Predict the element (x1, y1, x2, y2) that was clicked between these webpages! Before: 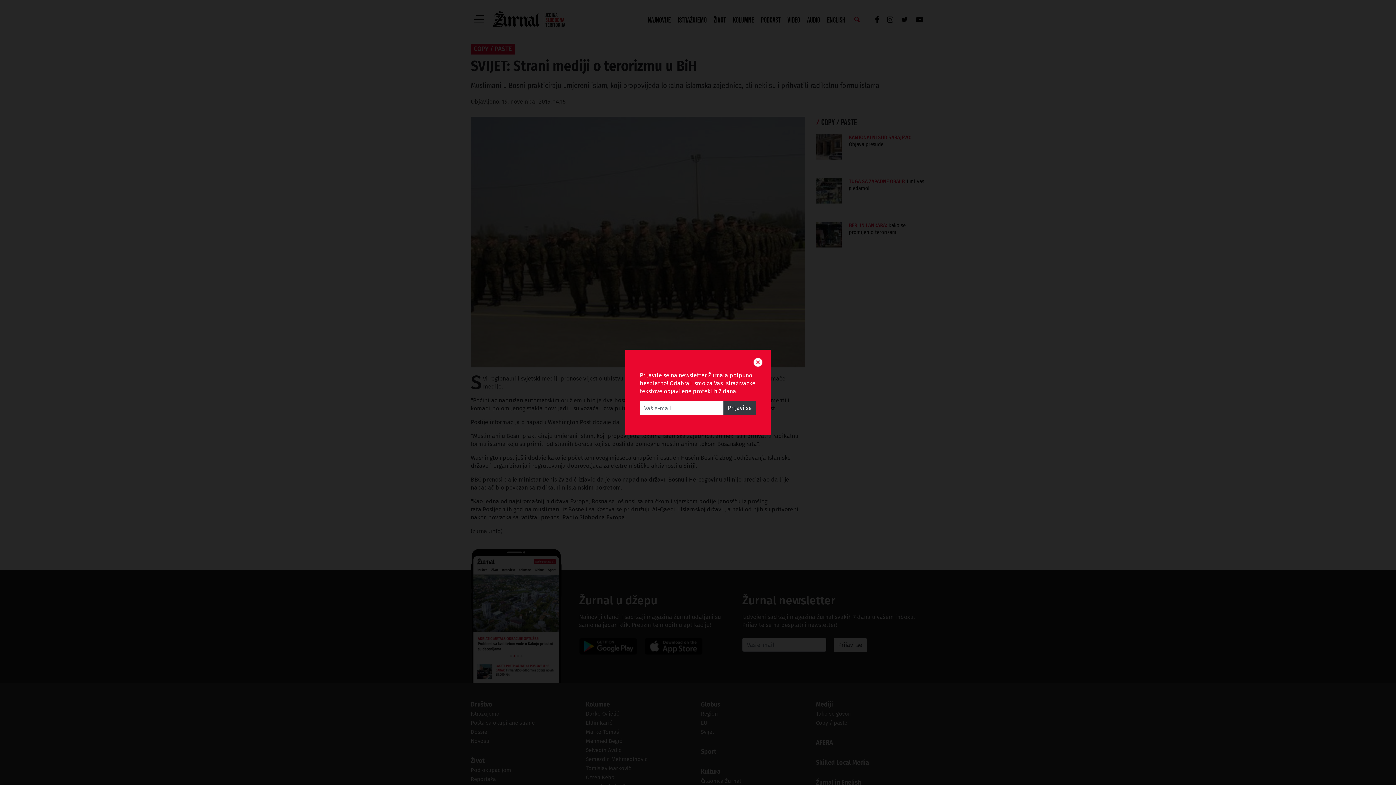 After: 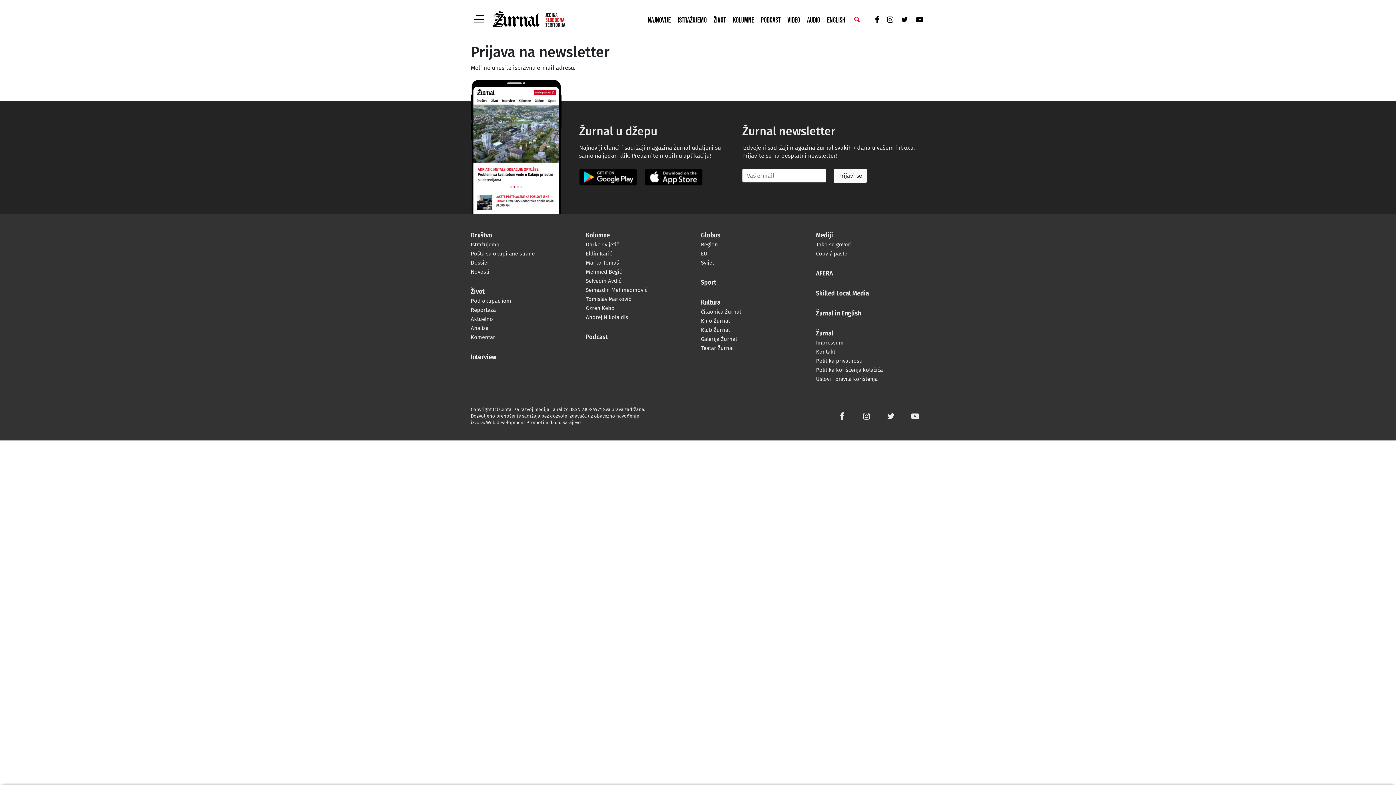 Action: bbox: (723, 401, 756, 415) label: Prijavi se